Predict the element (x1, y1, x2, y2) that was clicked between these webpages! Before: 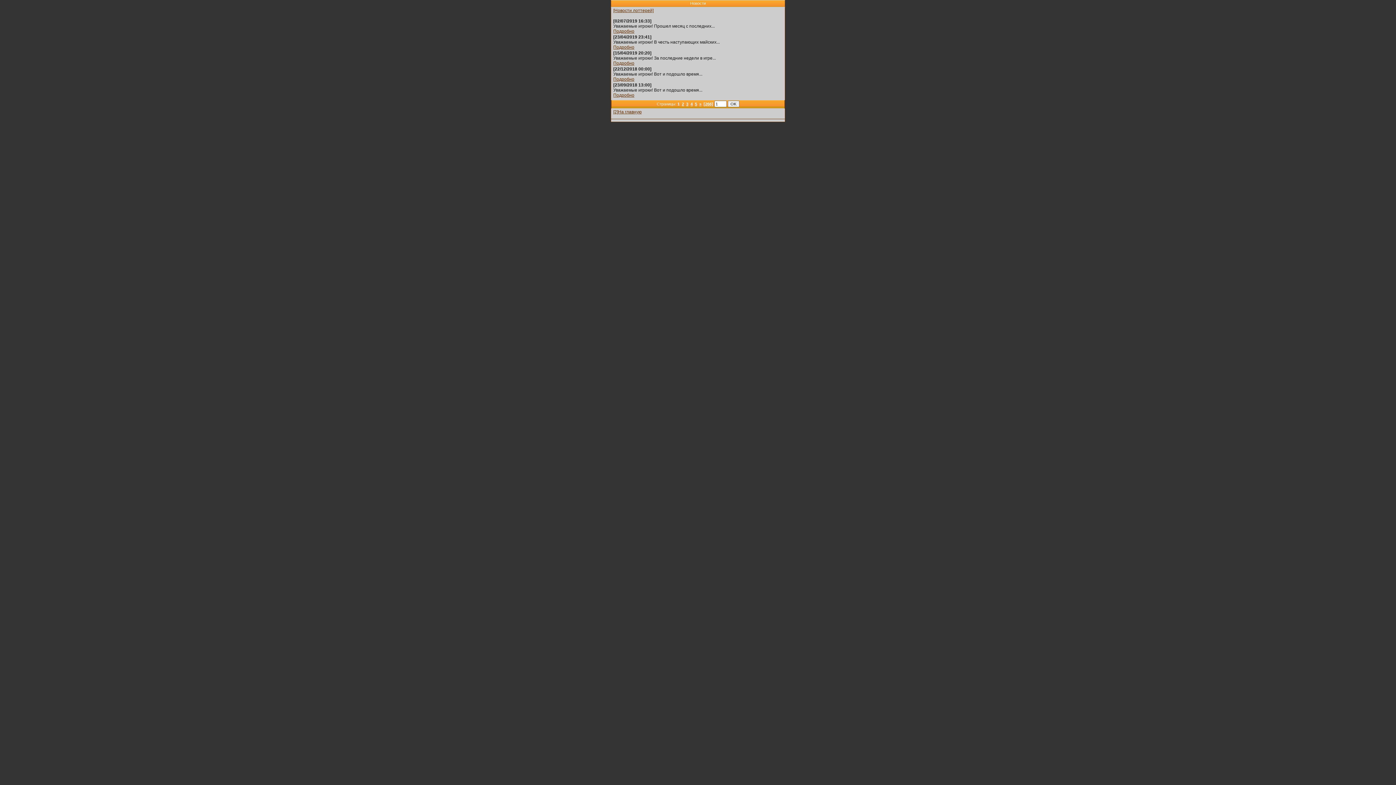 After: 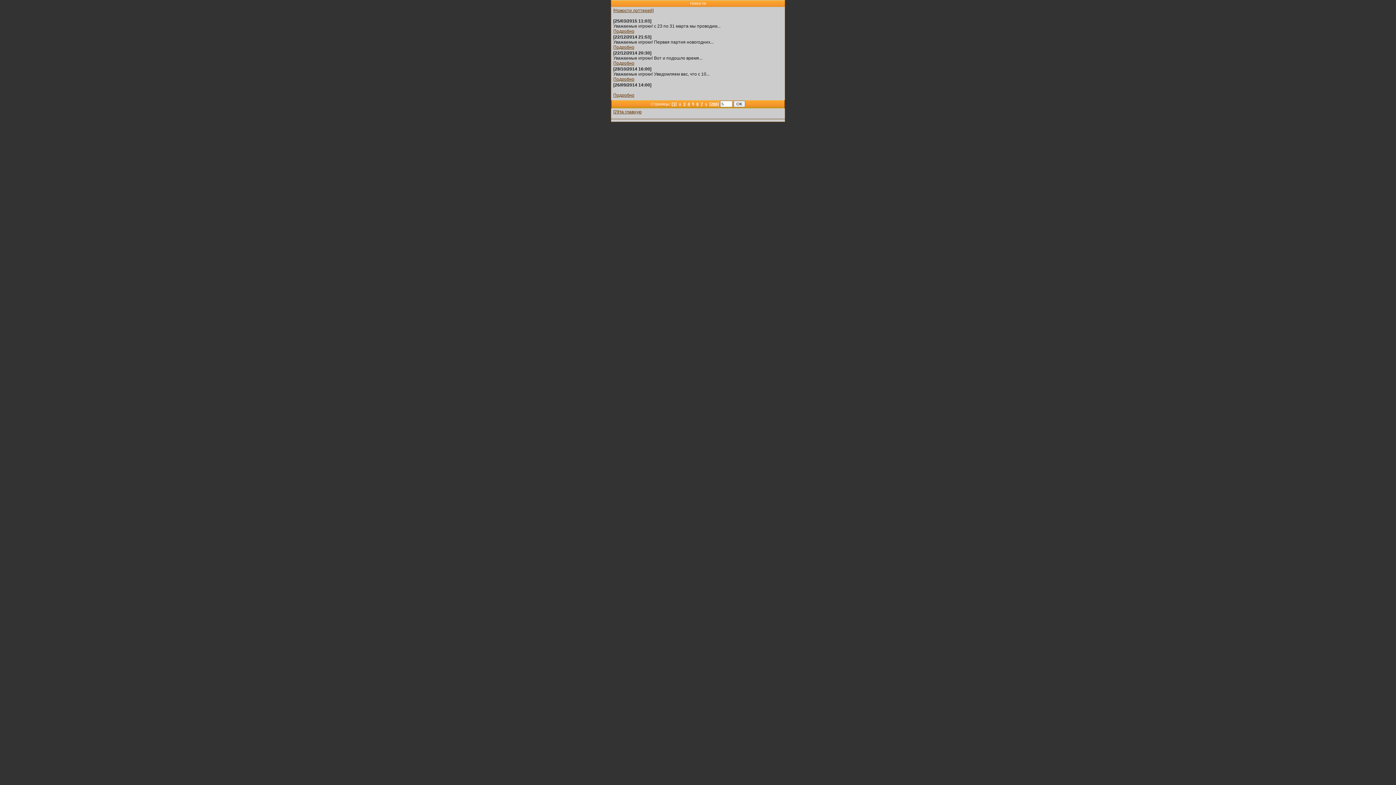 Action: label: 5 bbox: (695, 101, 697, 106)